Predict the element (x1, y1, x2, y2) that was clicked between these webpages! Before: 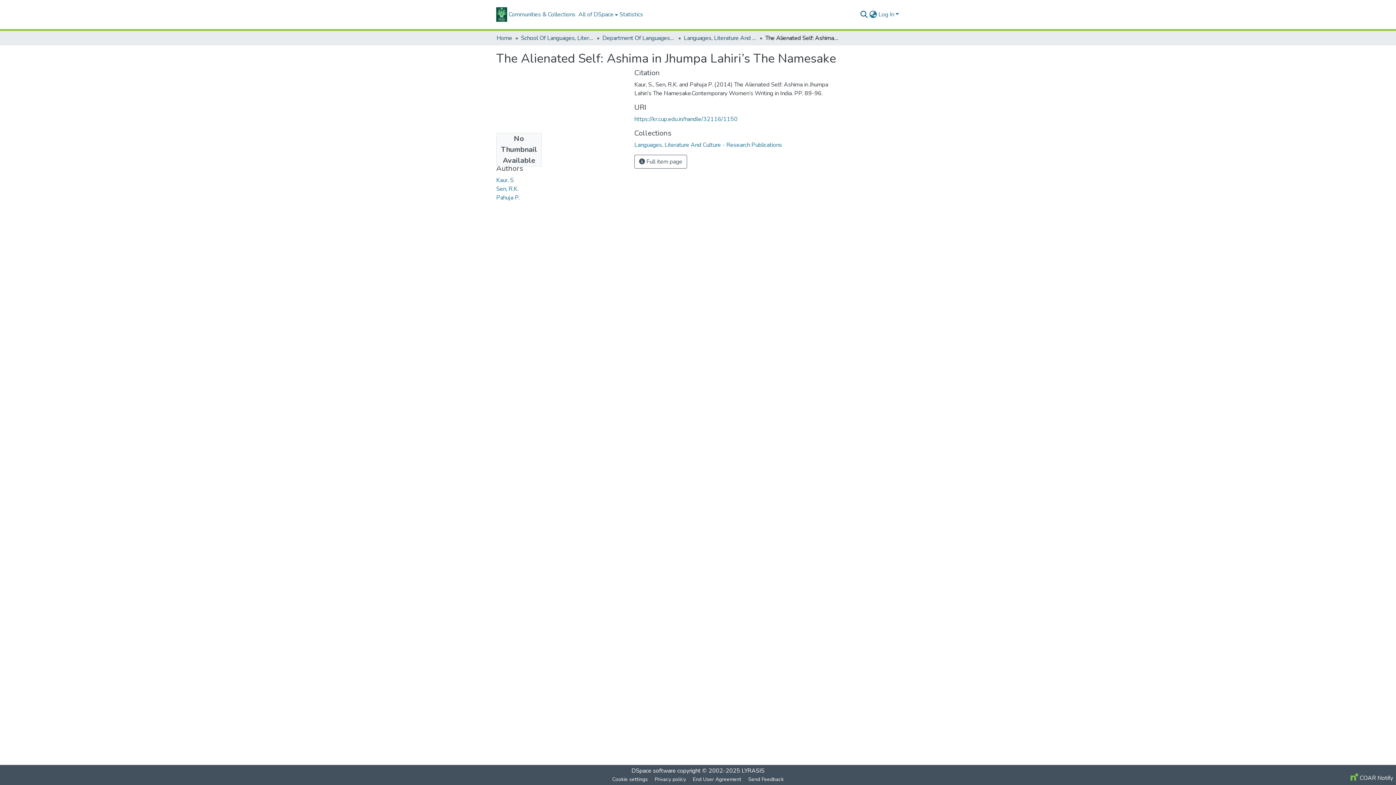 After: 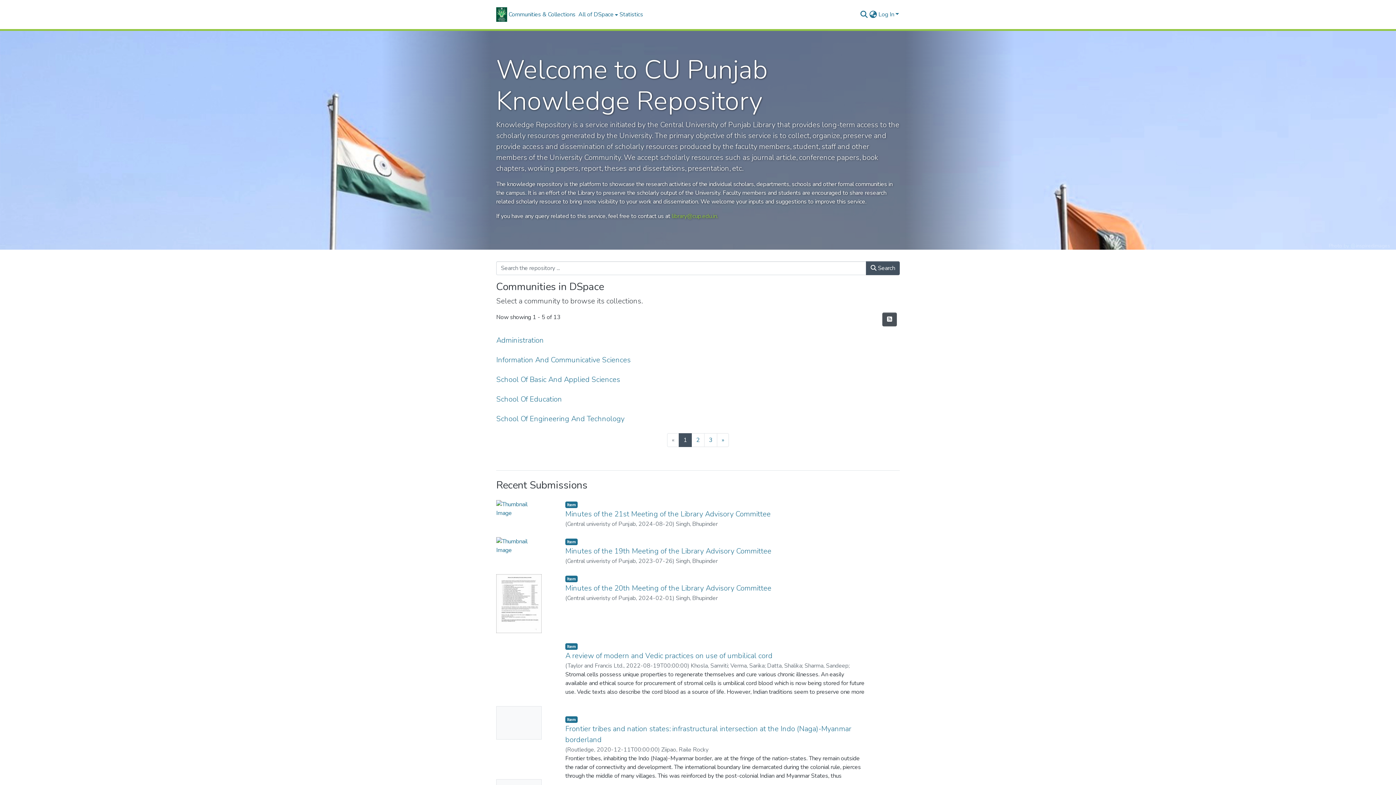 Action: bbox: (496, 7, 507, 21) label: Home